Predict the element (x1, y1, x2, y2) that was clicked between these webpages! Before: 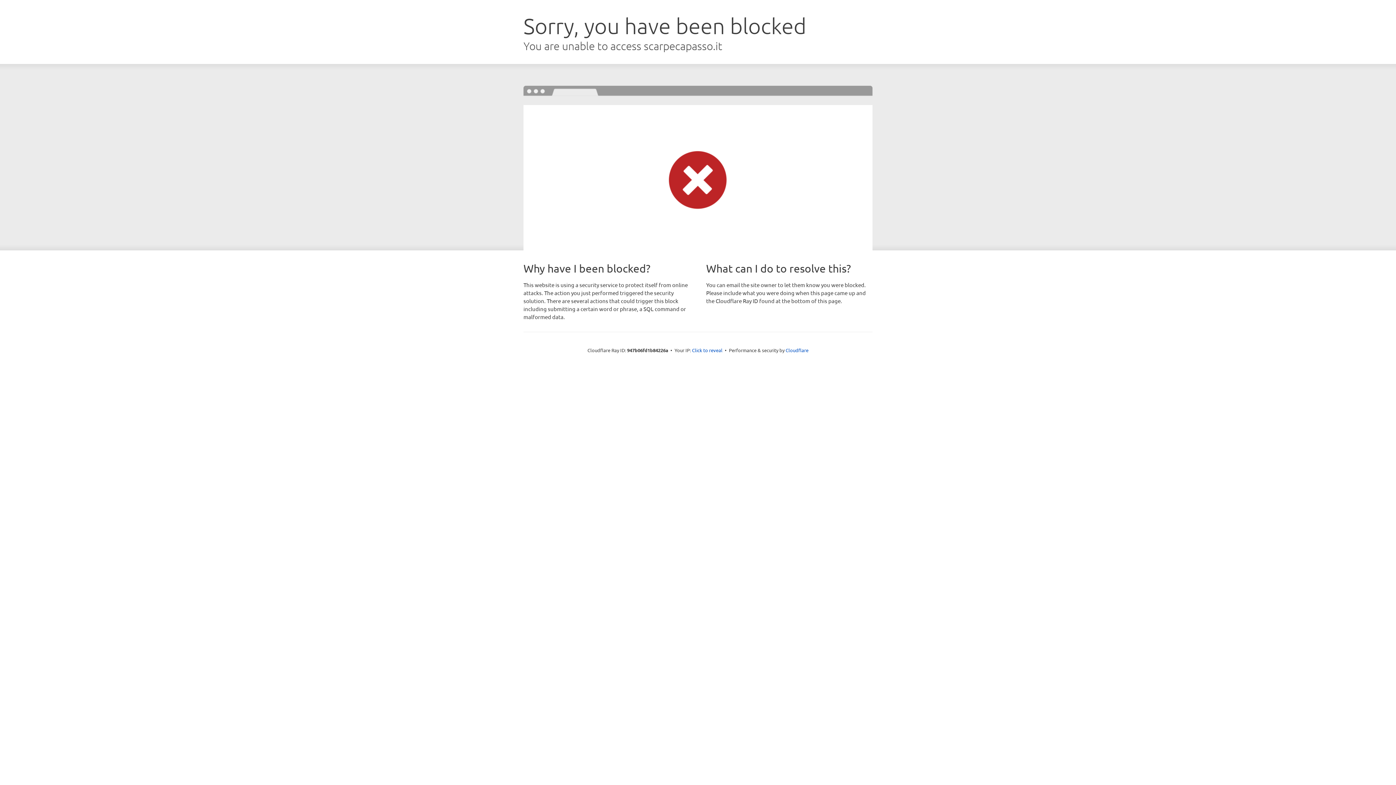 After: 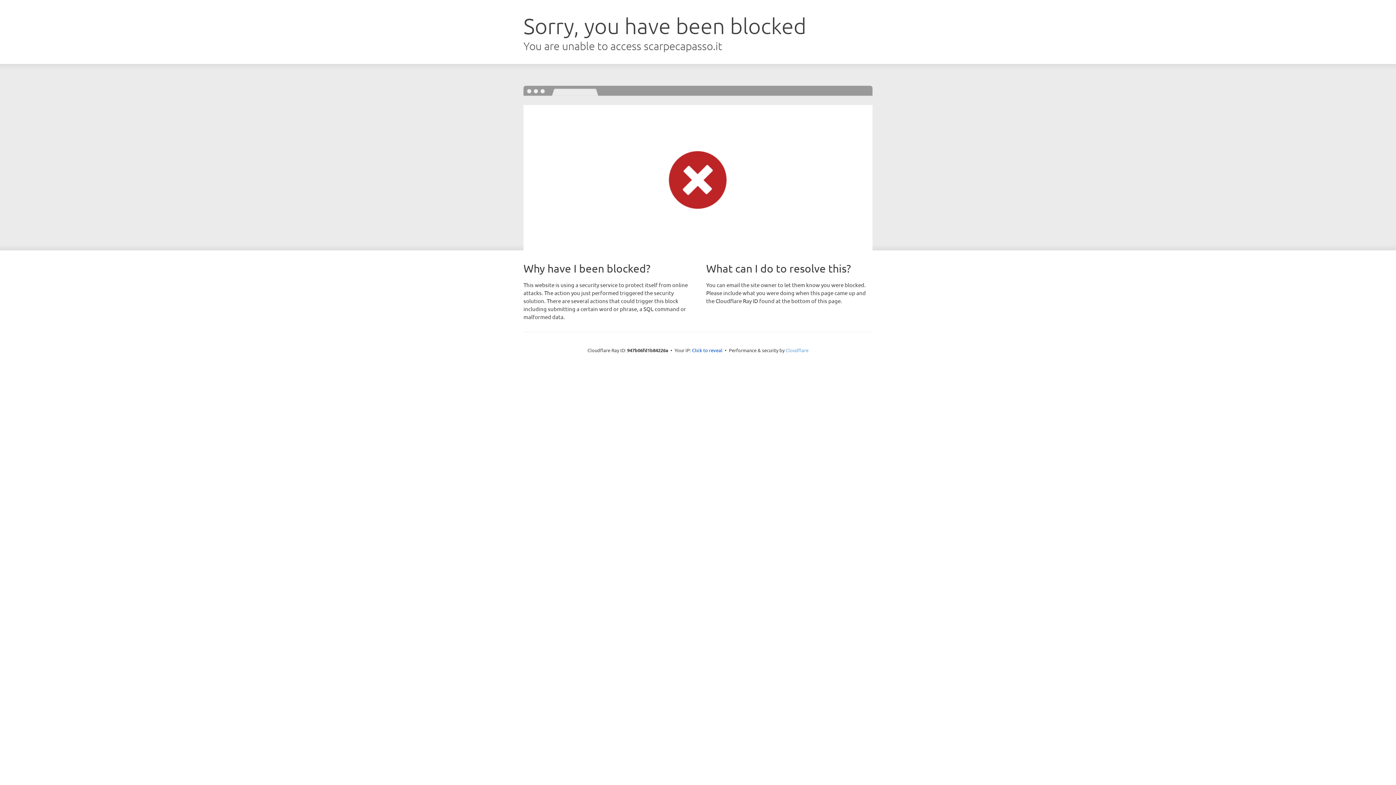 Action: label: Cloudflare bbox: (785, 347, 808, 353)